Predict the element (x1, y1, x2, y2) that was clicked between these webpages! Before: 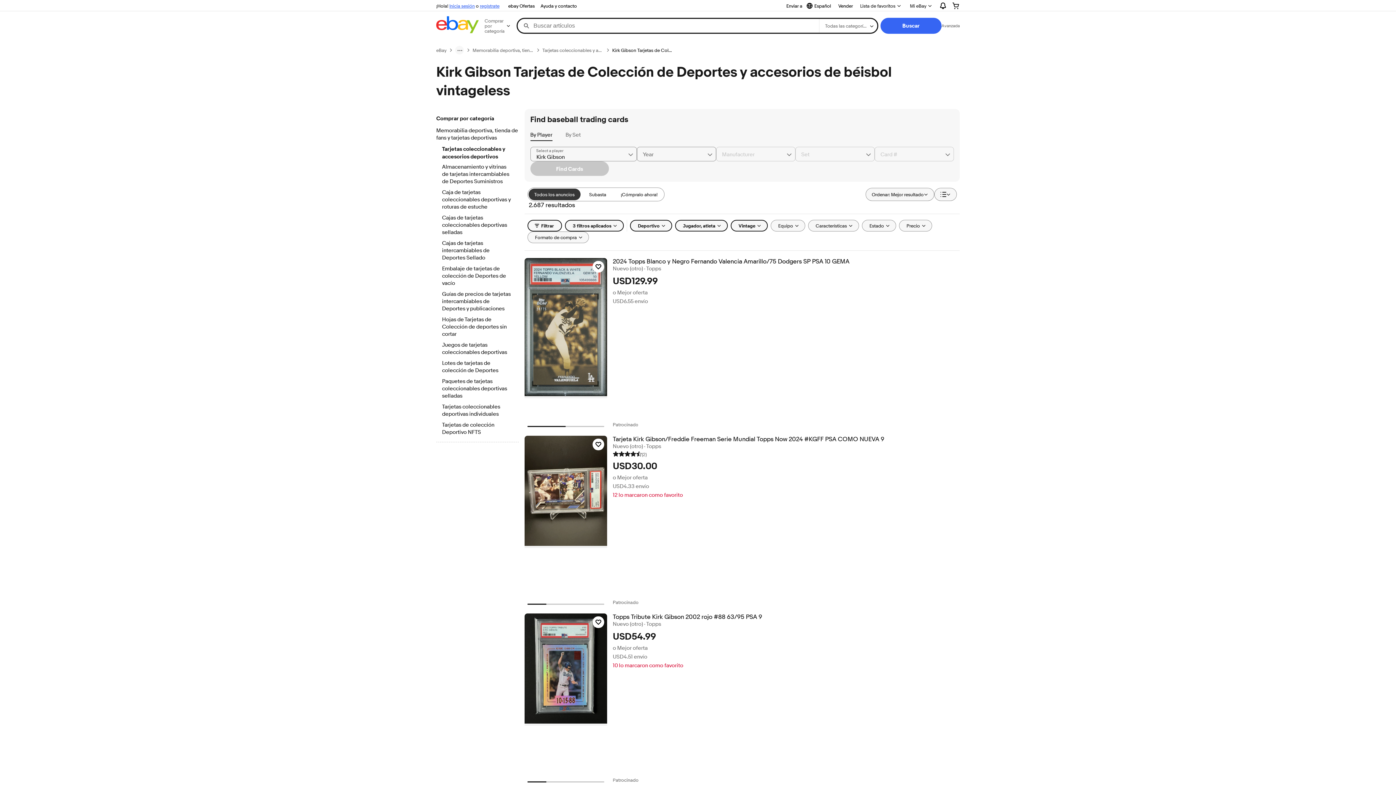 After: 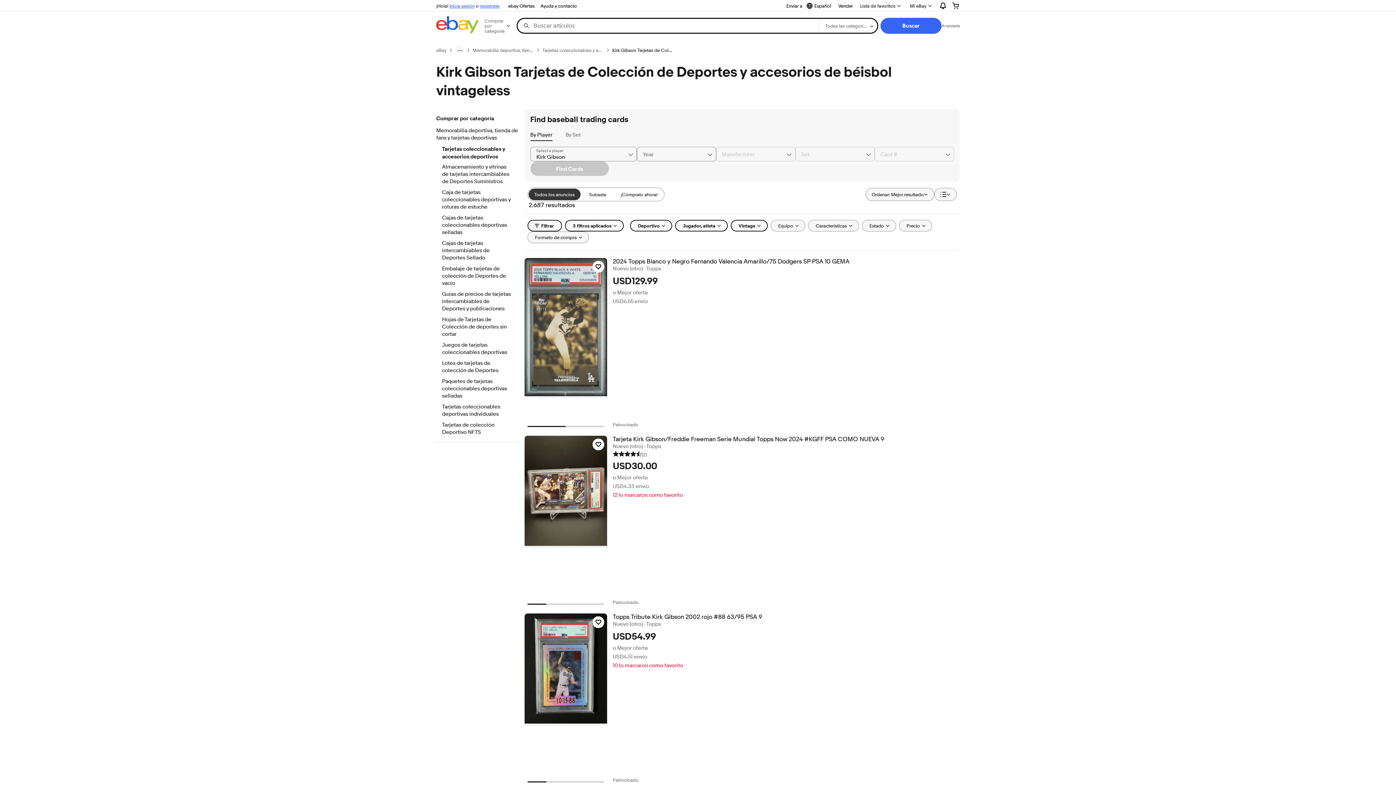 Action: label: (2) bbox: (612, 450, 646, 457)